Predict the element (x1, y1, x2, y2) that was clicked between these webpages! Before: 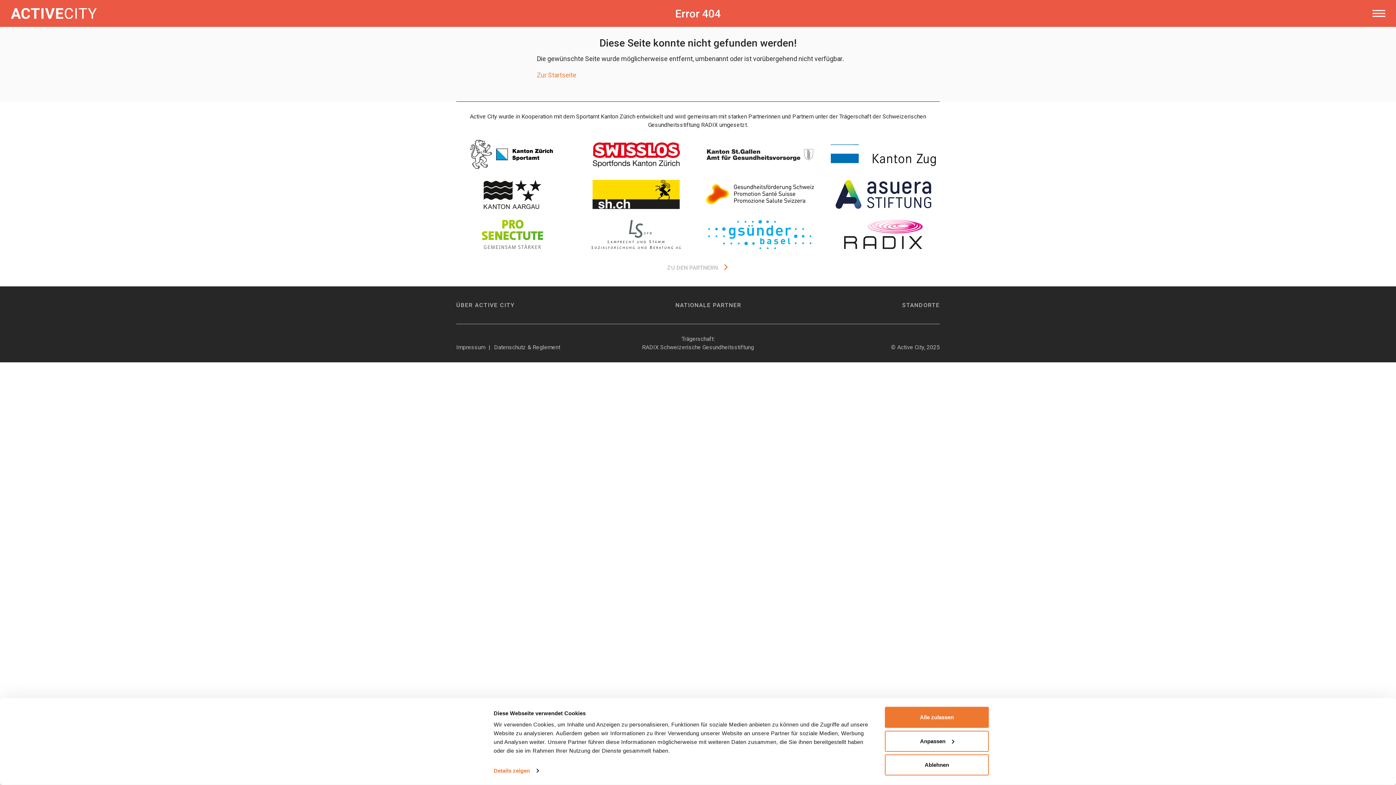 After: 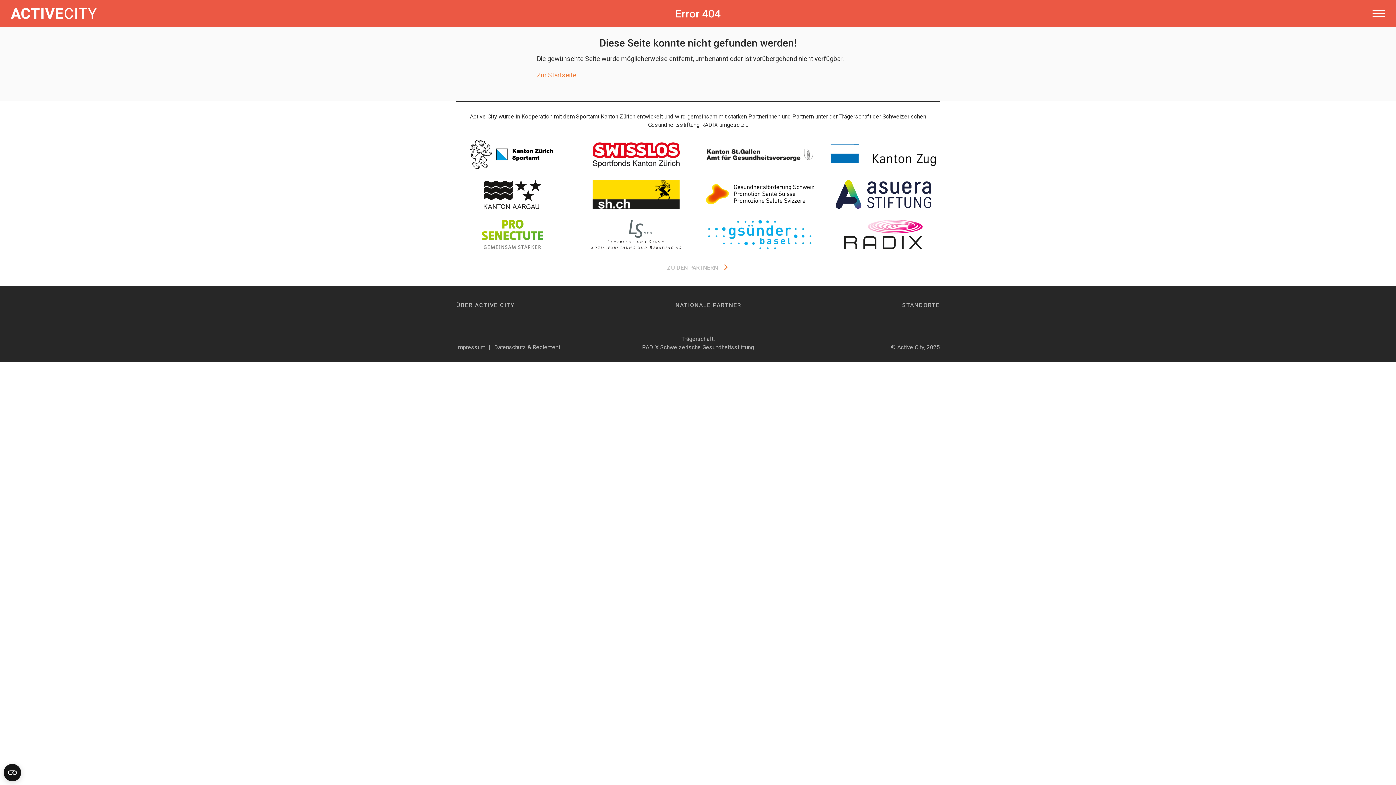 Action: bbox: (885, 754, 989, 775) label: Ablehnen